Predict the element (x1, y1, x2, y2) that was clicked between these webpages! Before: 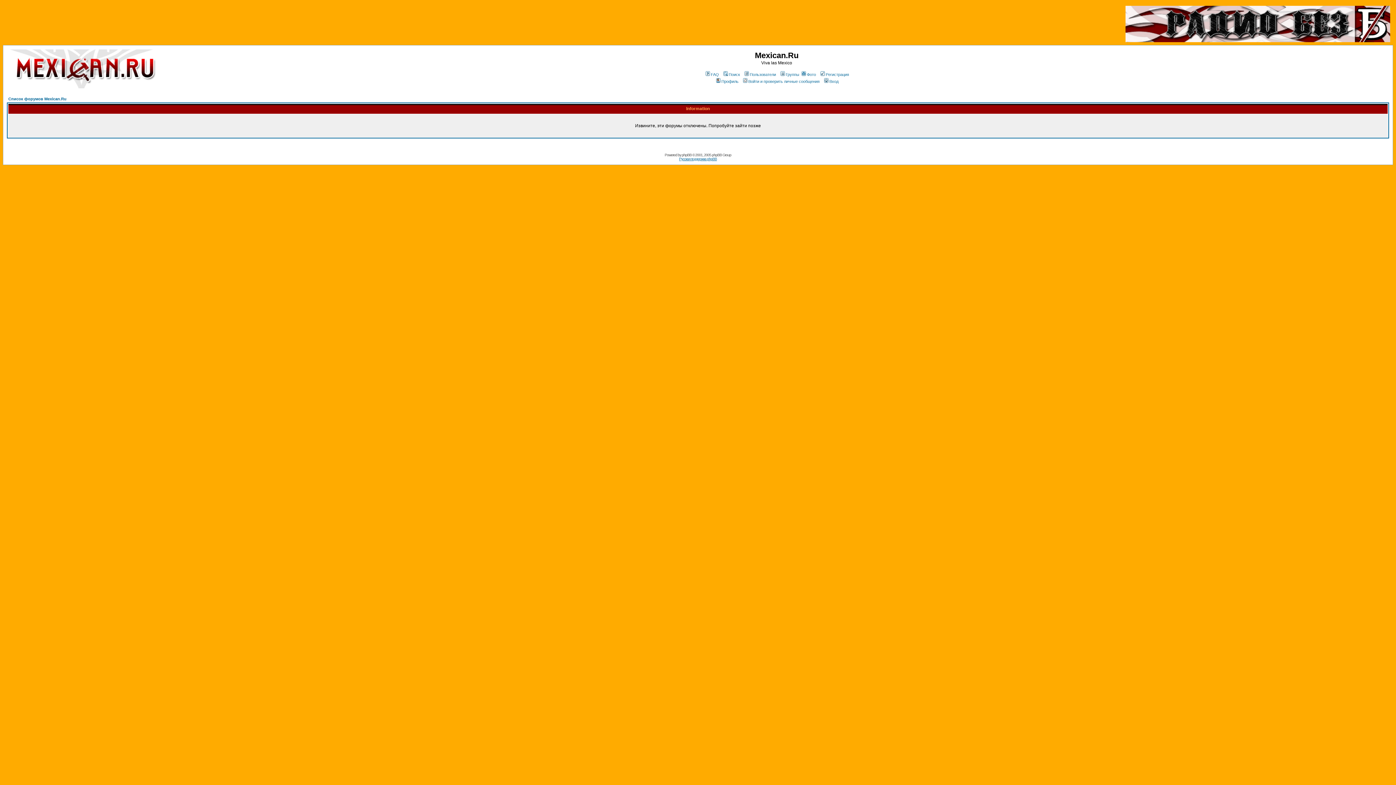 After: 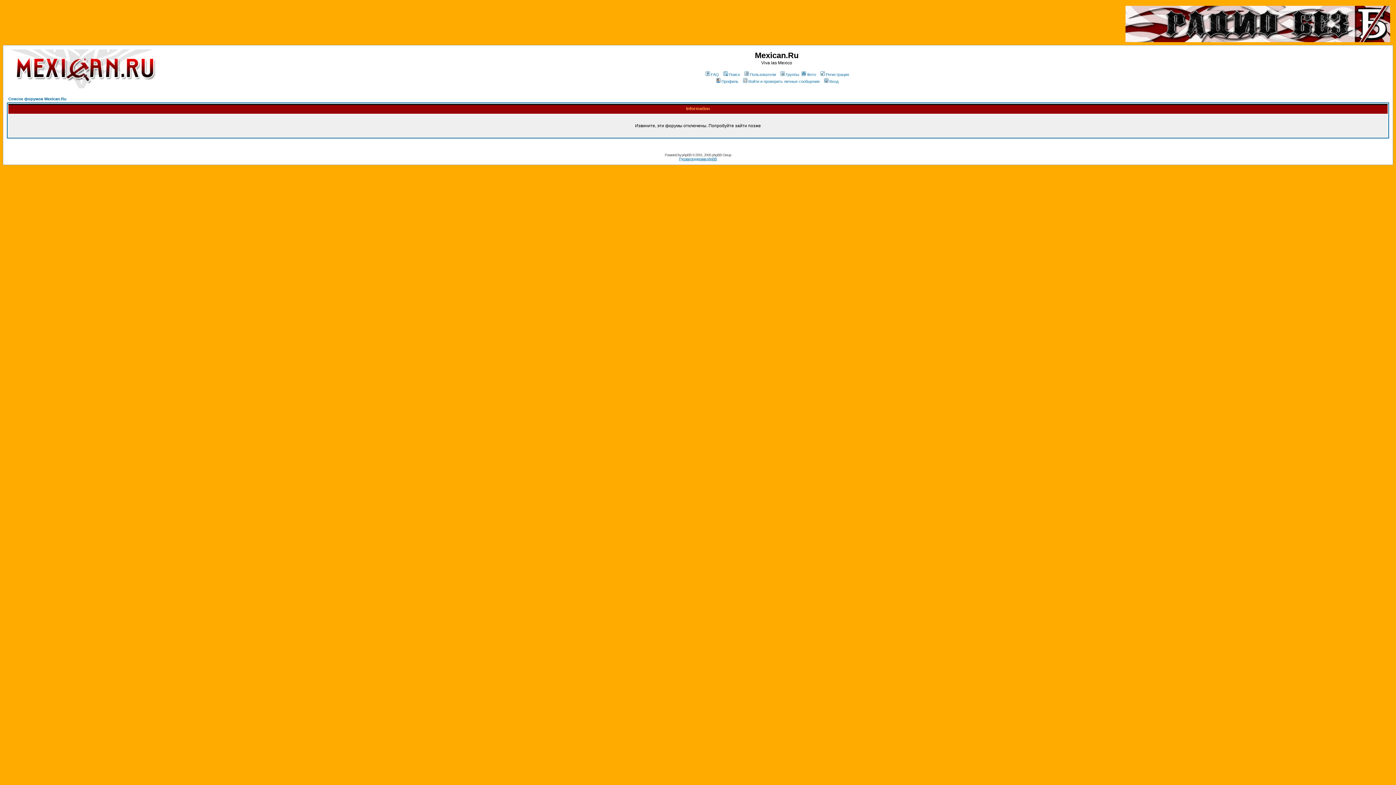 Action: label: Фото bbox: (800, 72, 816, 76)